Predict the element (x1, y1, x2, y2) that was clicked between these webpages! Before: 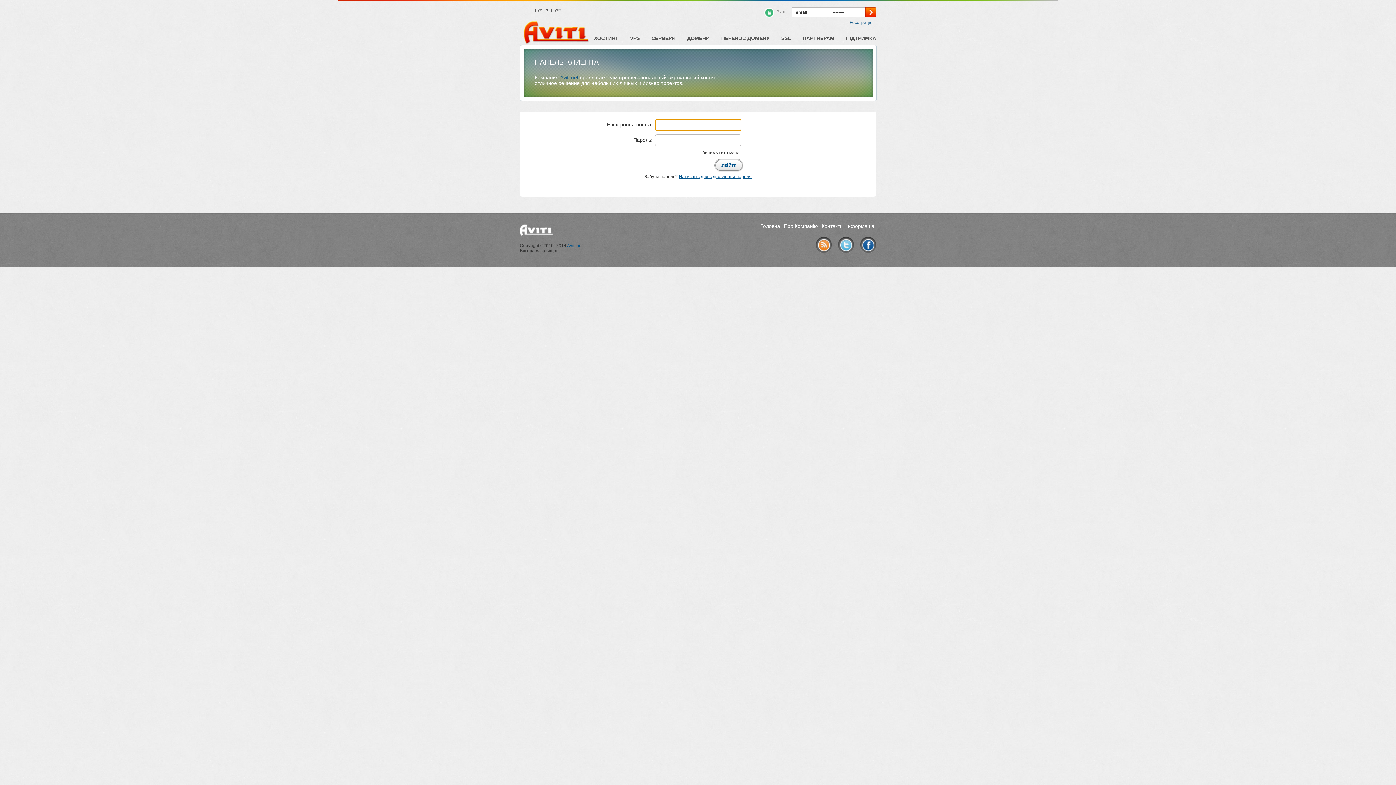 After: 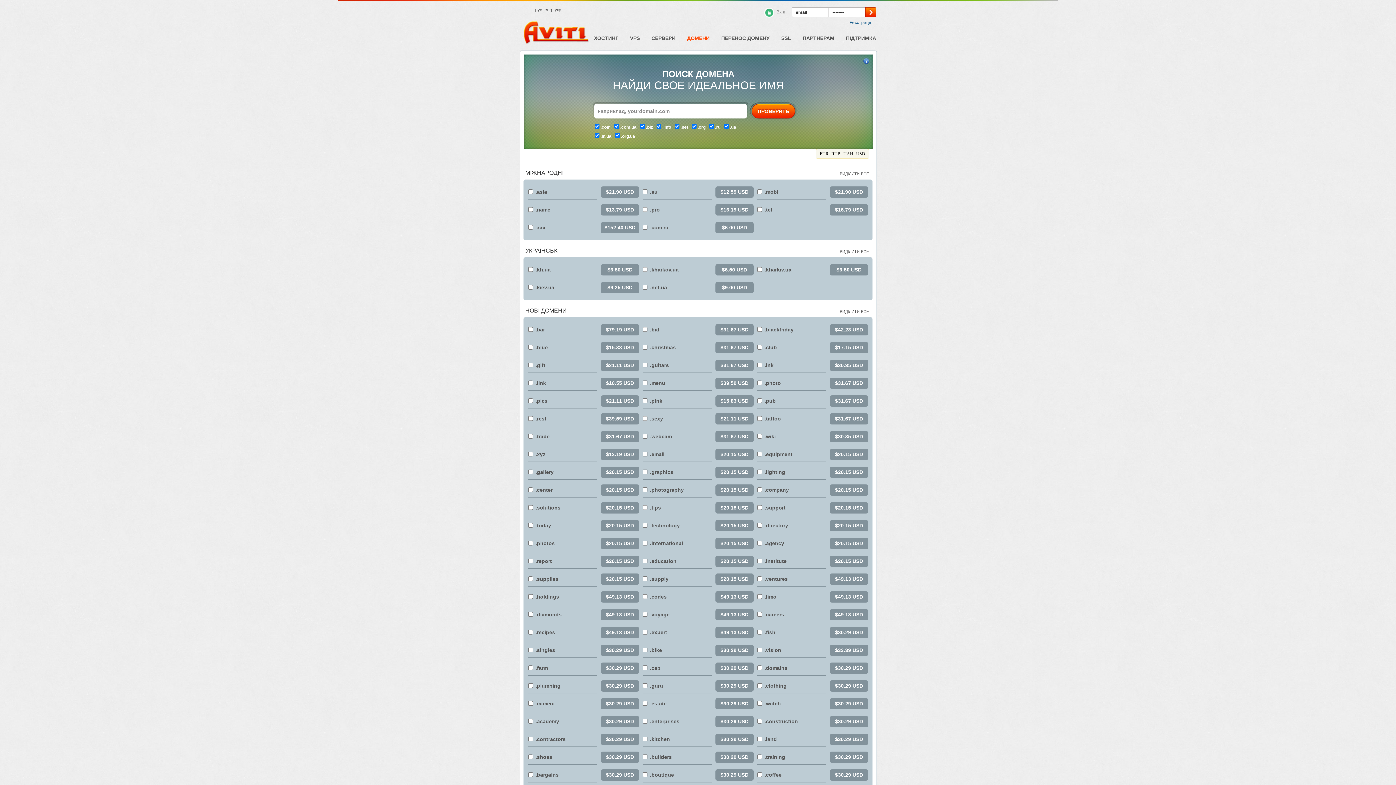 Action: bbox: (687, 35, 709, 41) label: ДОМЕНИ